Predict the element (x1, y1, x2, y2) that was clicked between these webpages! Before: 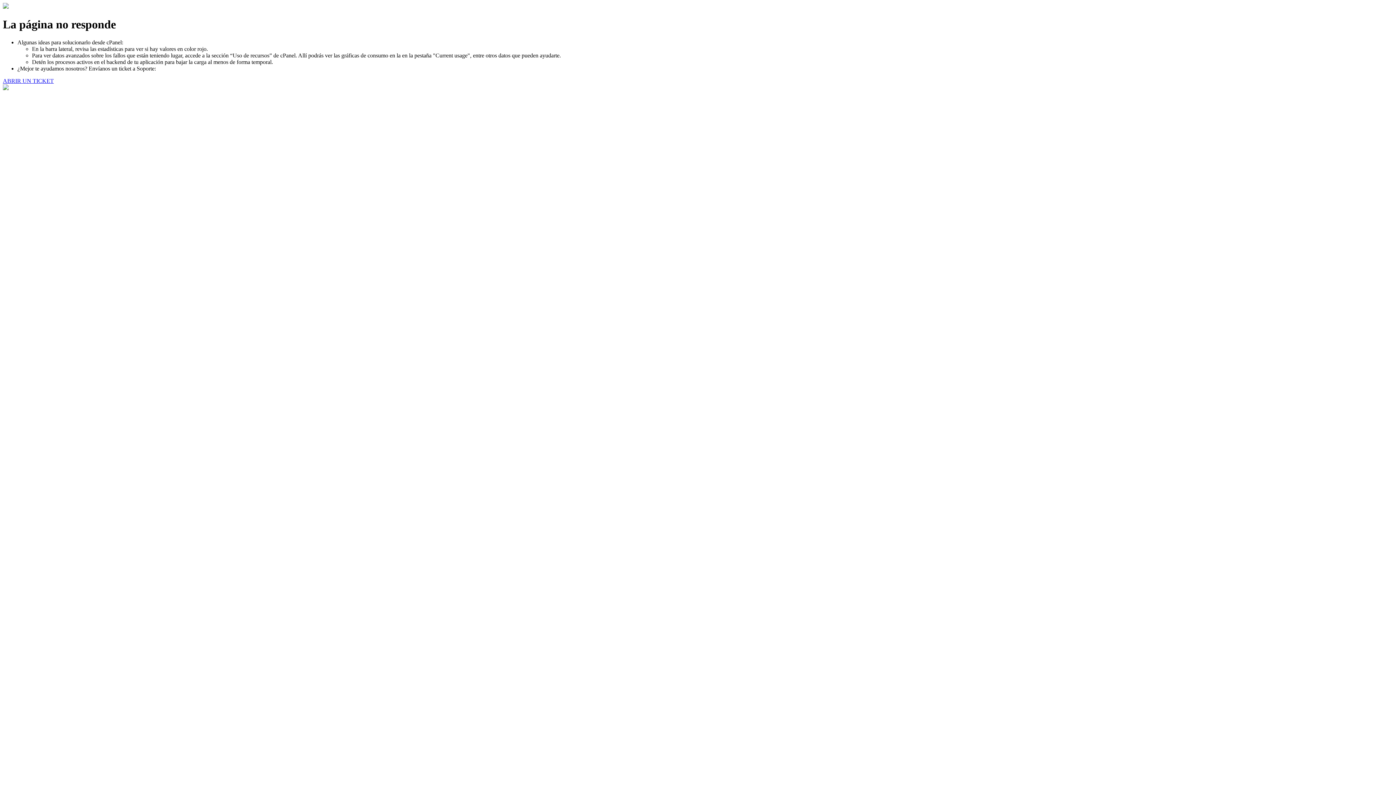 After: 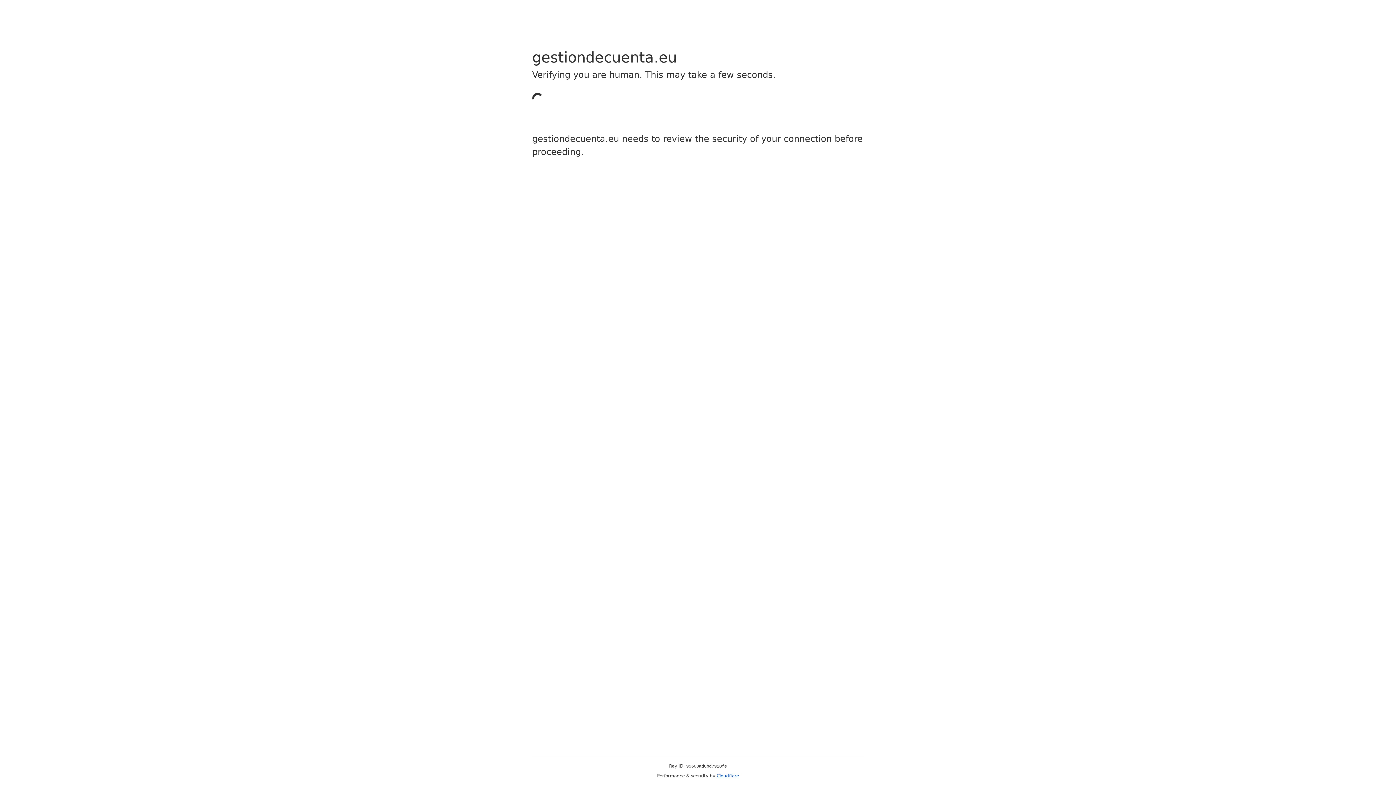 Action: label: ABRIR UN TICKET bbox: (2, 77, 53, 83)